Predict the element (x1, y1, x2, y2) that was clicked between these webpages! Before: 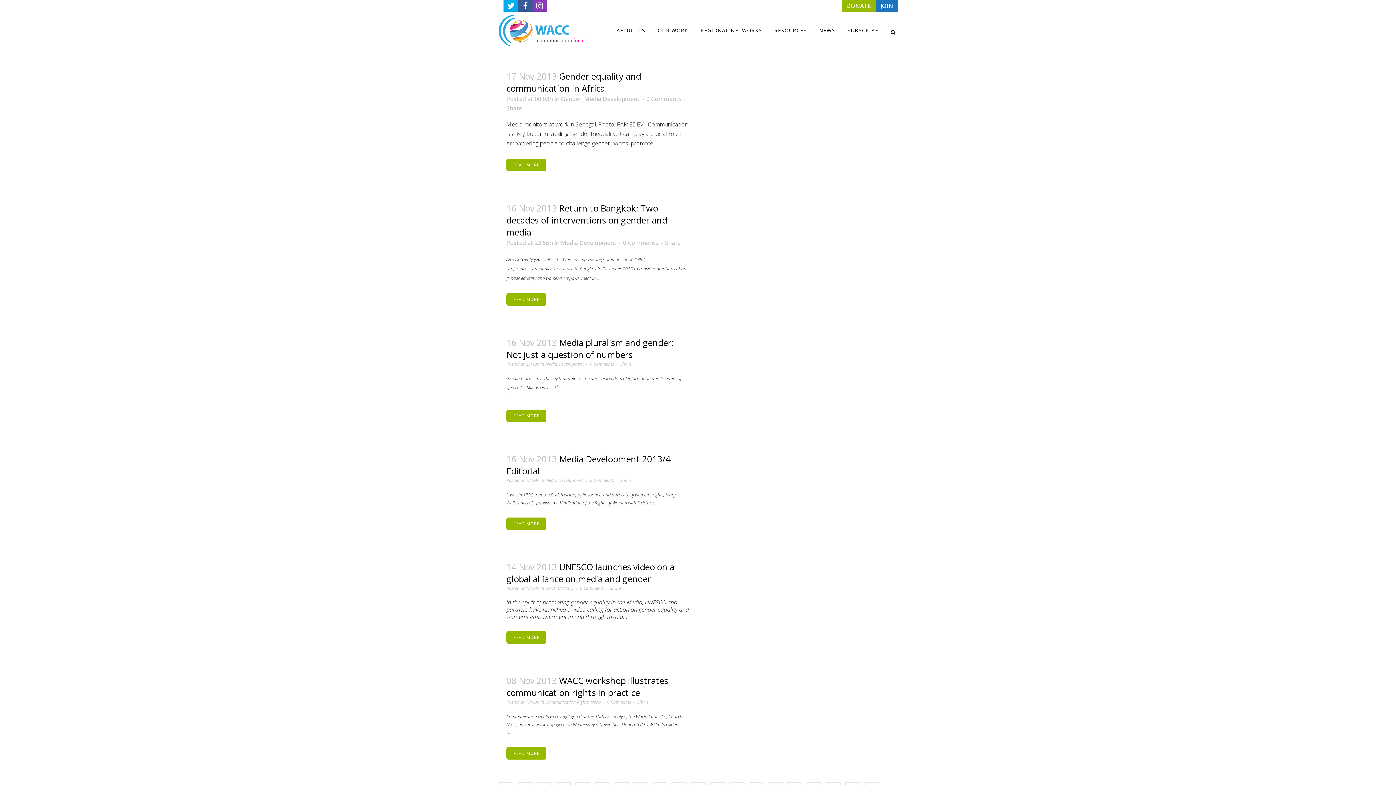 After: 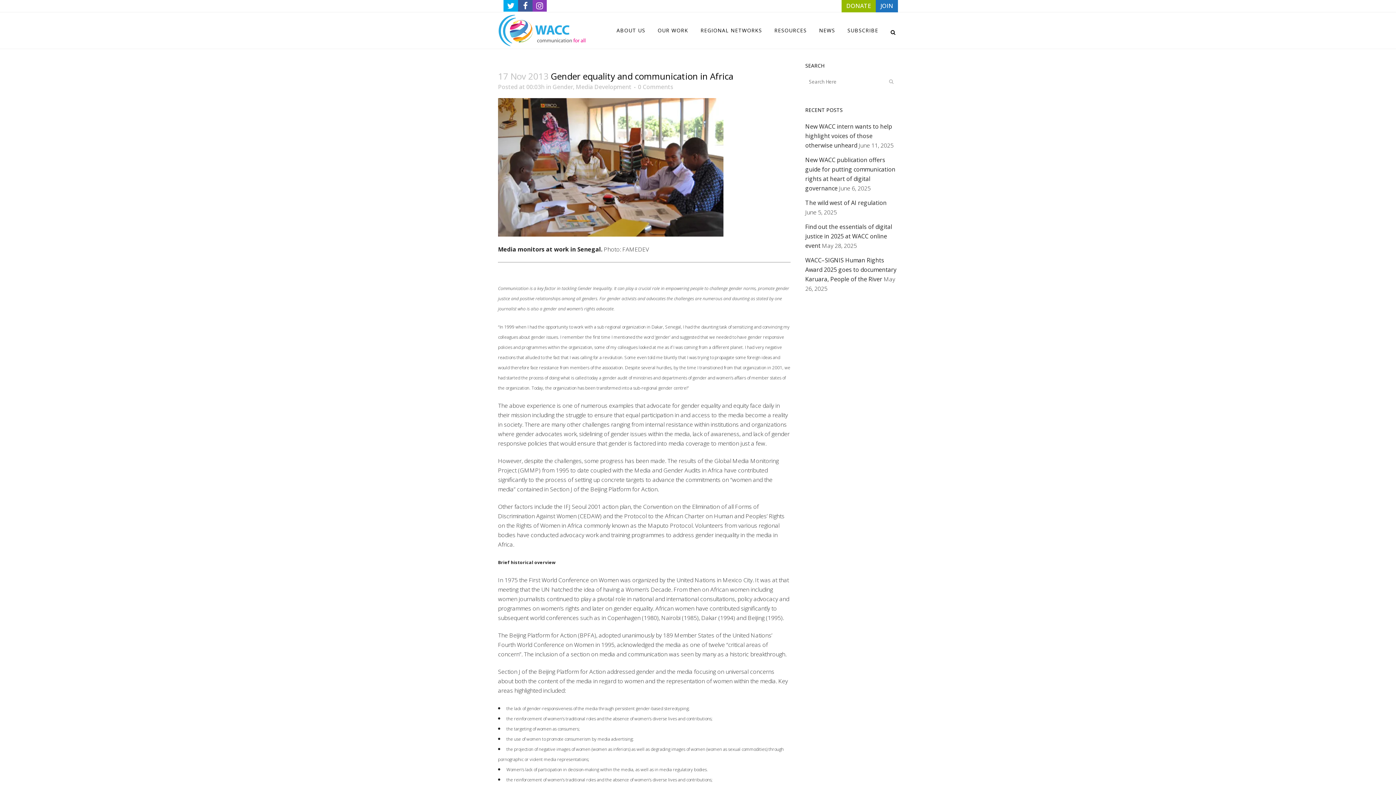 Action: label: Gender equality and communication in Africa bbox: (506, 70, 641, 94)